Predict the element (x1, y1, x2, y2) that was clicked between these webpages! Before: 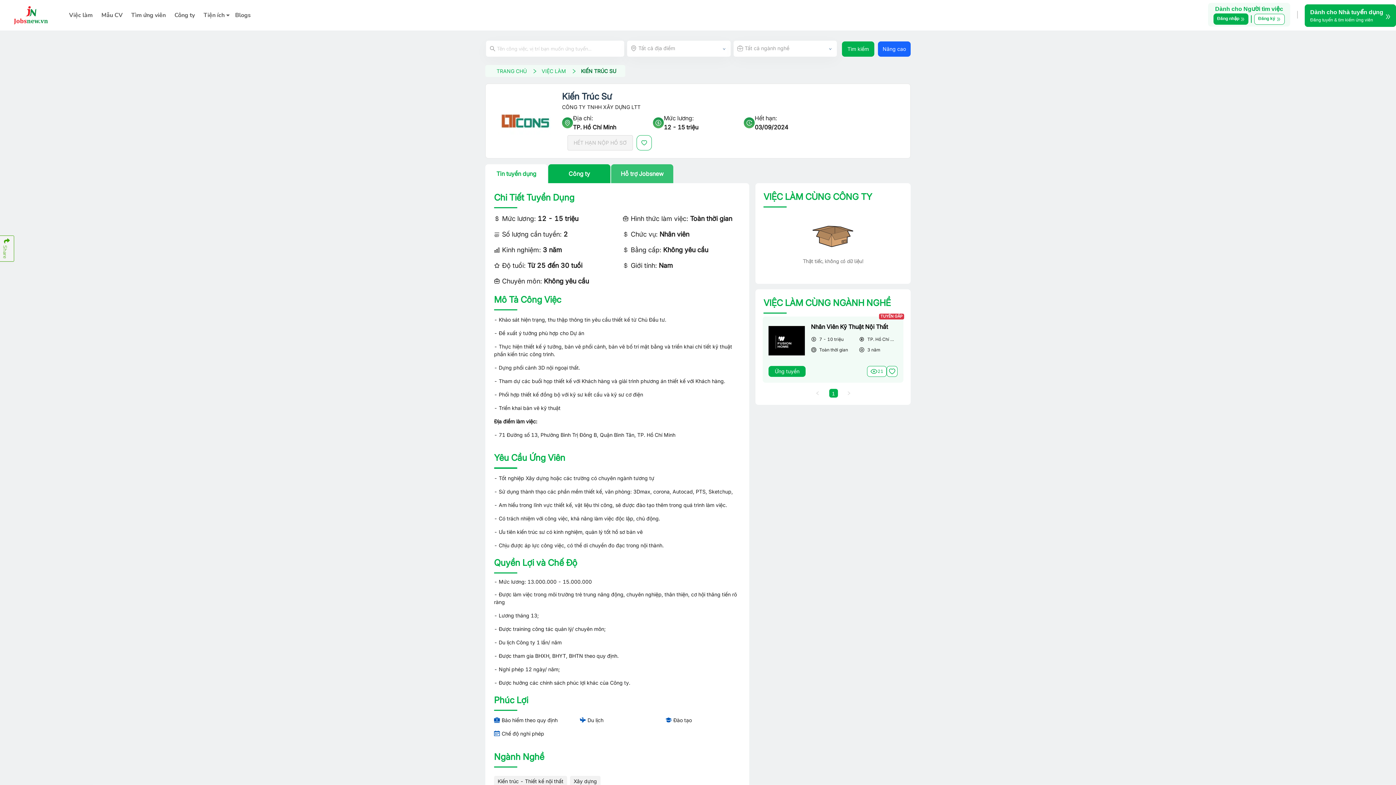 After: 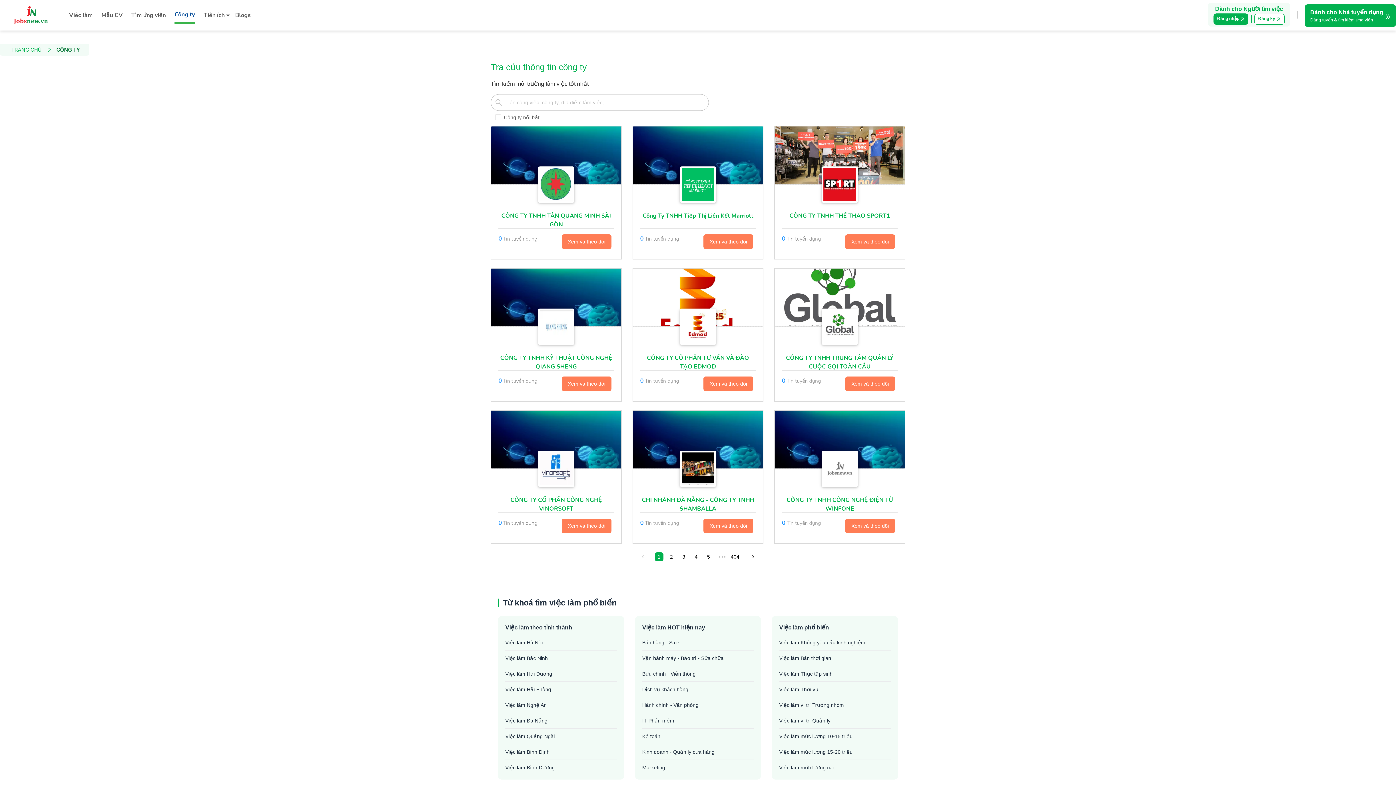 Action: label: Công ty bbox: (174, 7, 194, 23)